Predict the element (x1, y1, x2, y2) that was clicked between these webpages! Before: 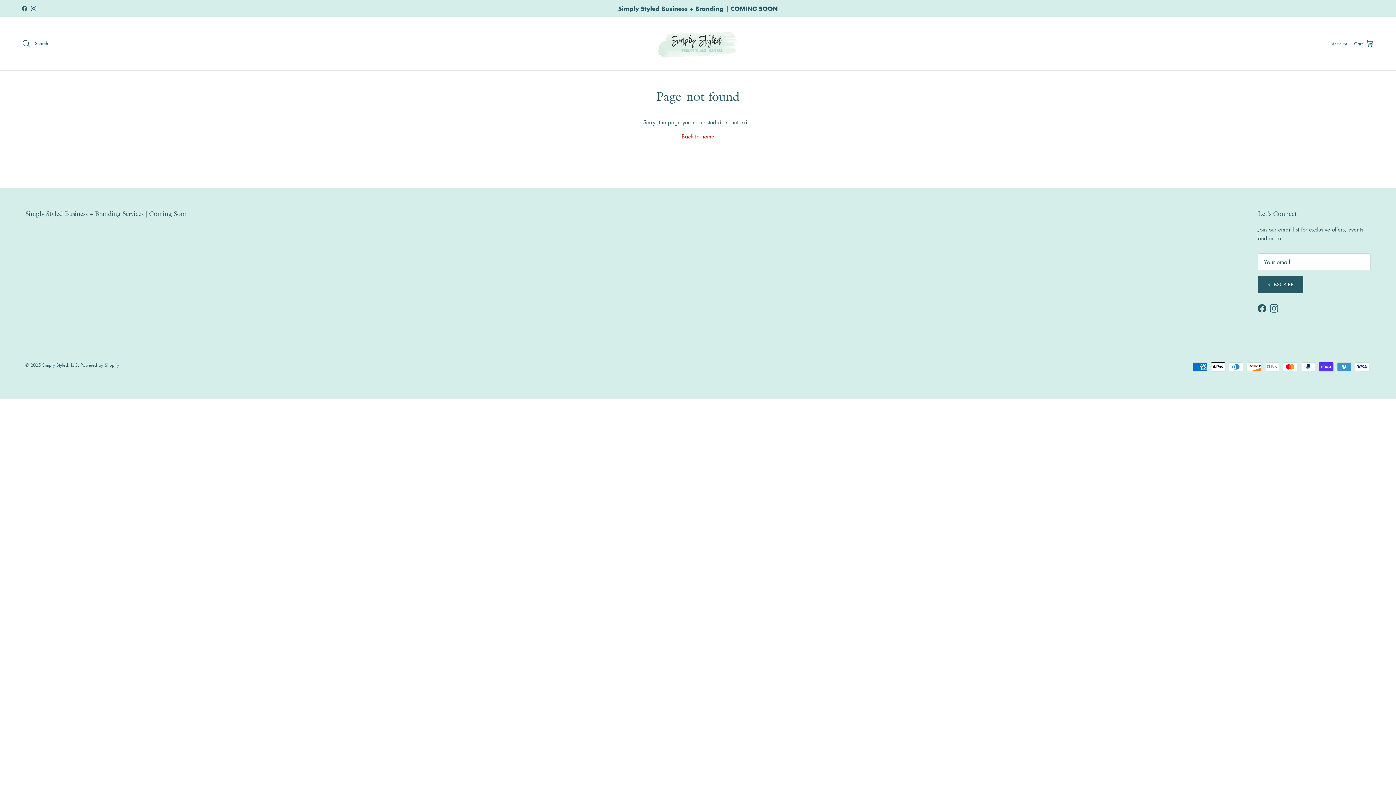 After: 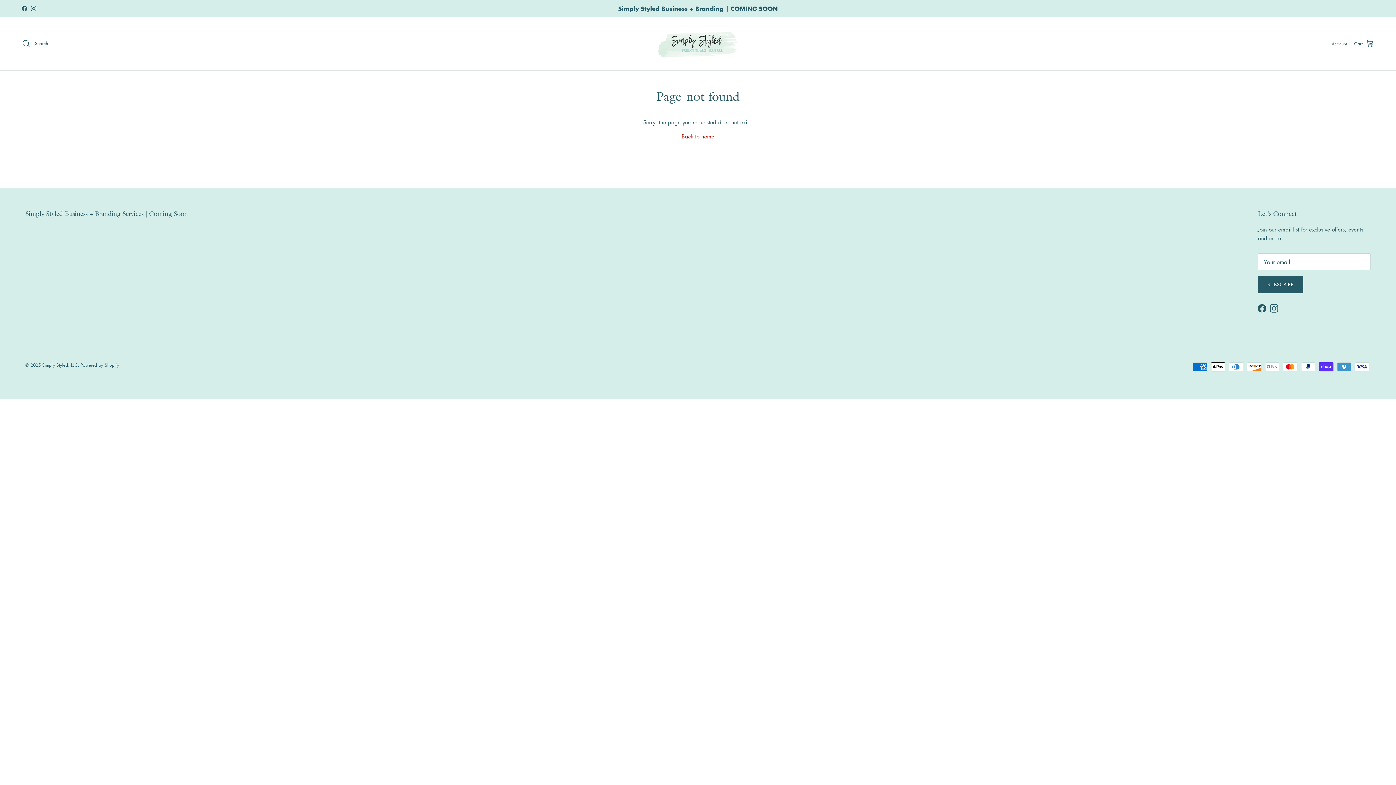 Action: label: Facebook bbox: (21, 5, 27, 11)